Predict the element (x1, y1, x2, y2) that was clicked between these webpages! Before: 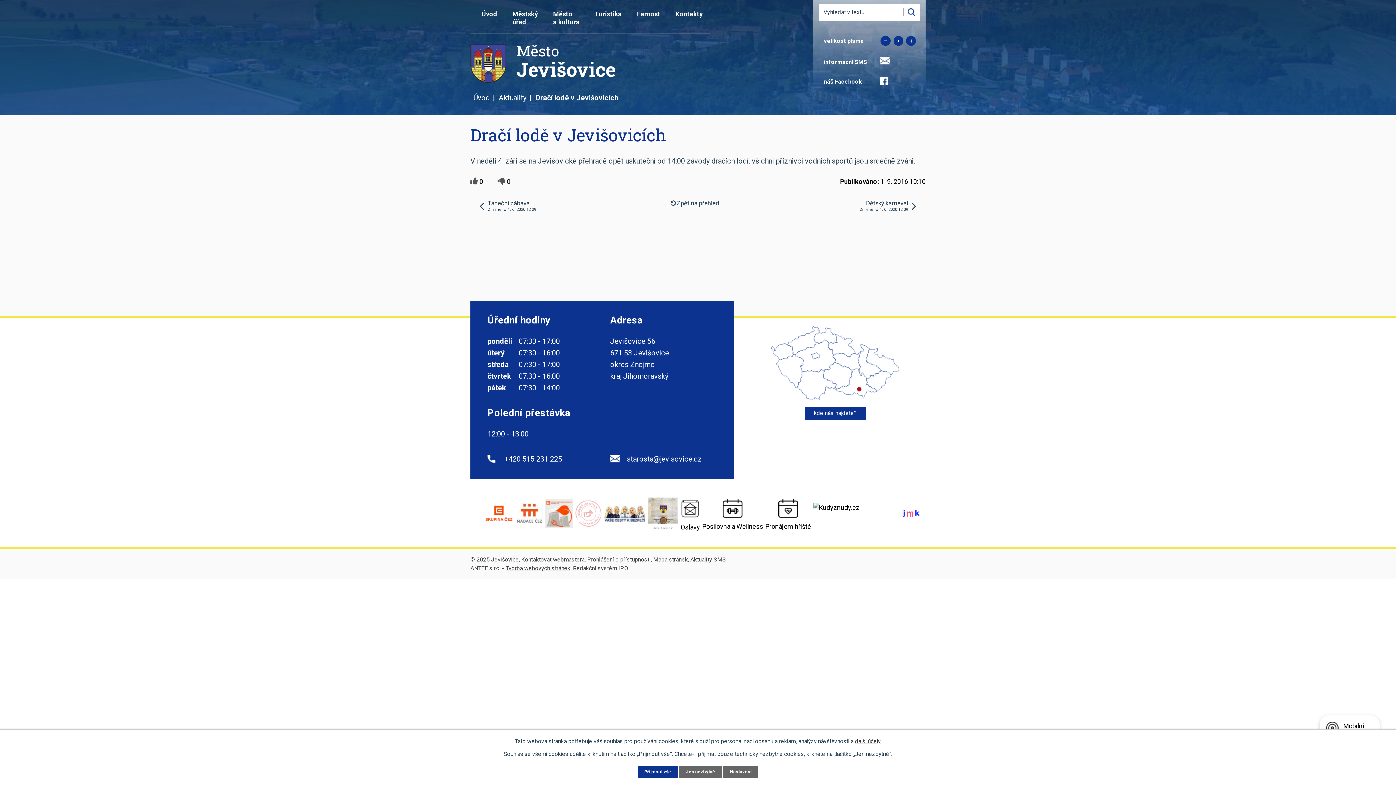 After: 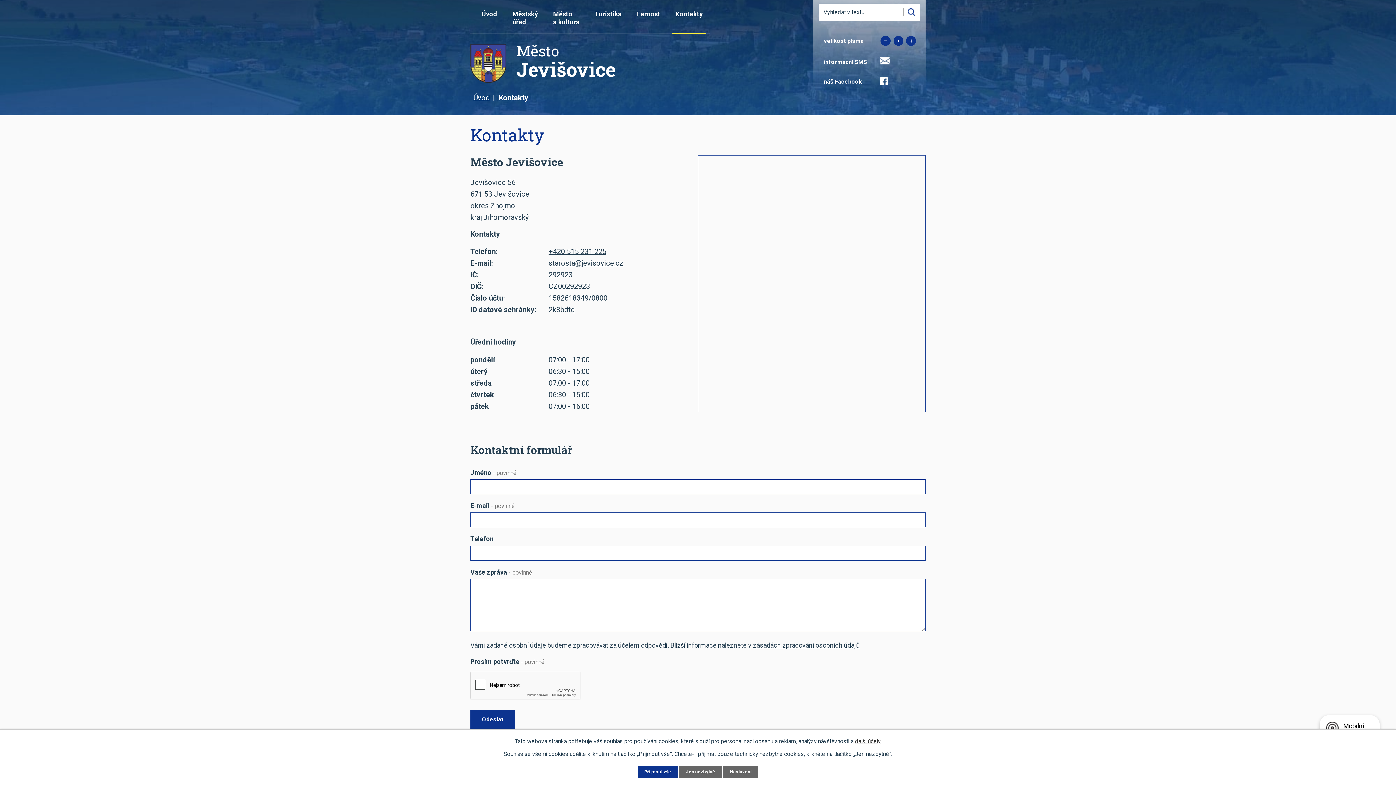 Action: label: Kontakty
 bbox: (672, 0, 706, 25)